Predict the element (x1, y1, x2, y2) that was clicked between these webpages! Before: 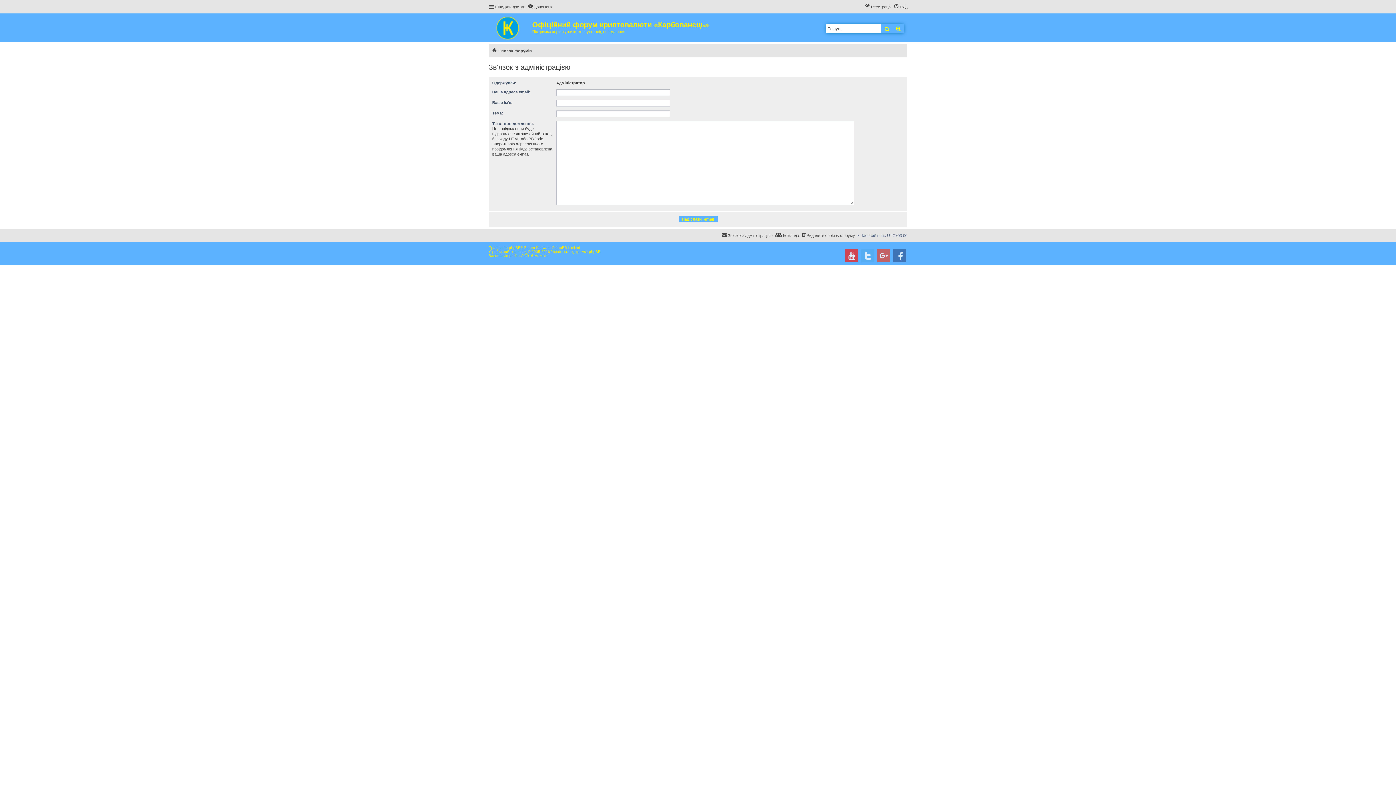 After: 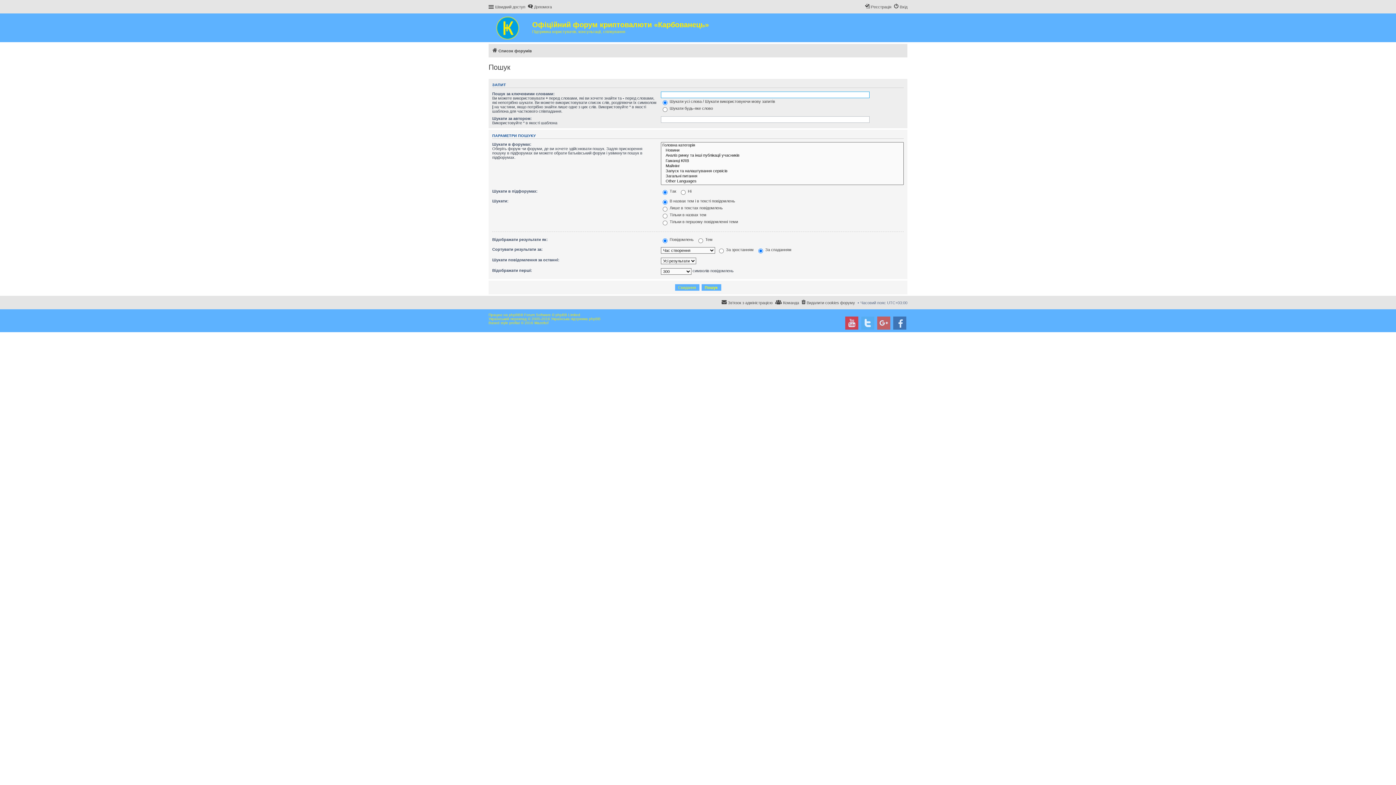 Action: label: Пошук bbox: (881, 24, 893, 33)